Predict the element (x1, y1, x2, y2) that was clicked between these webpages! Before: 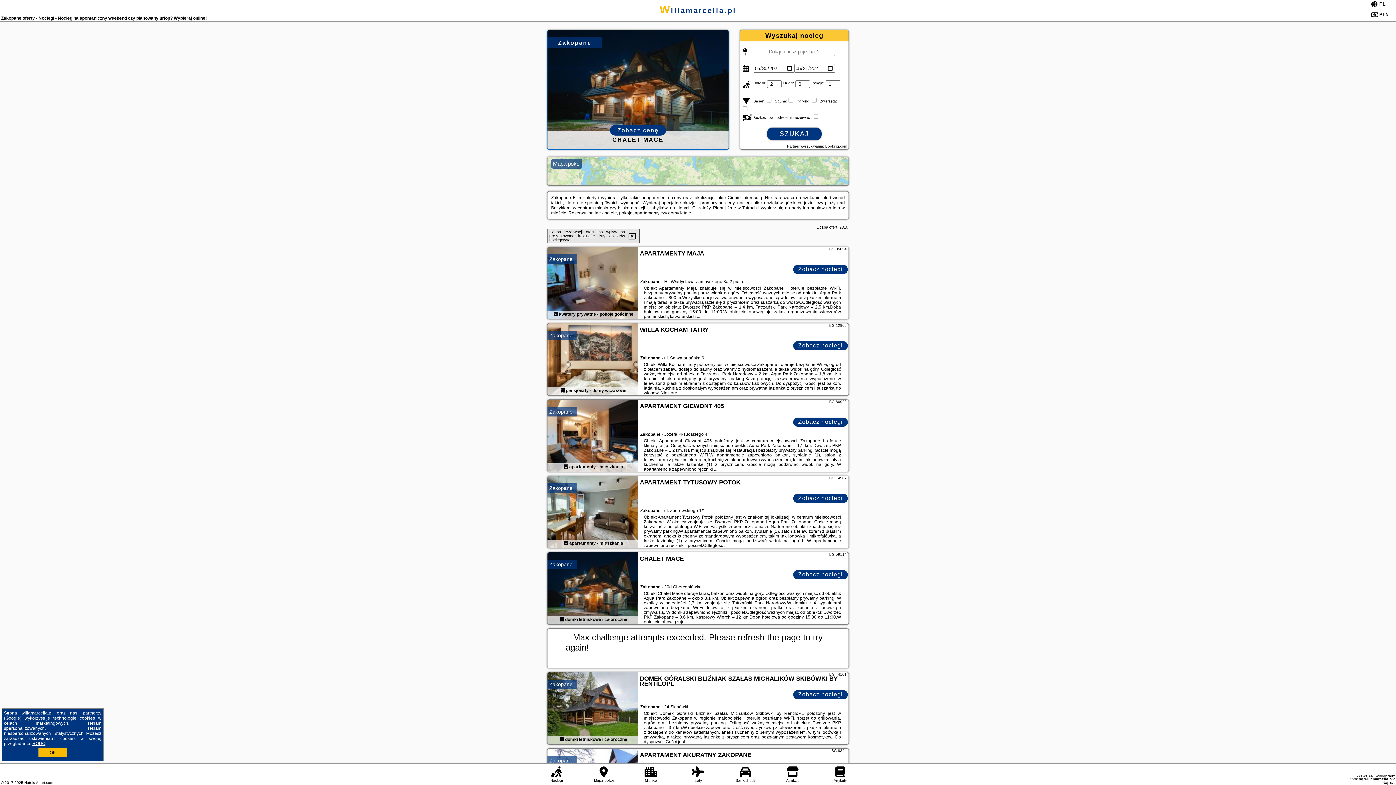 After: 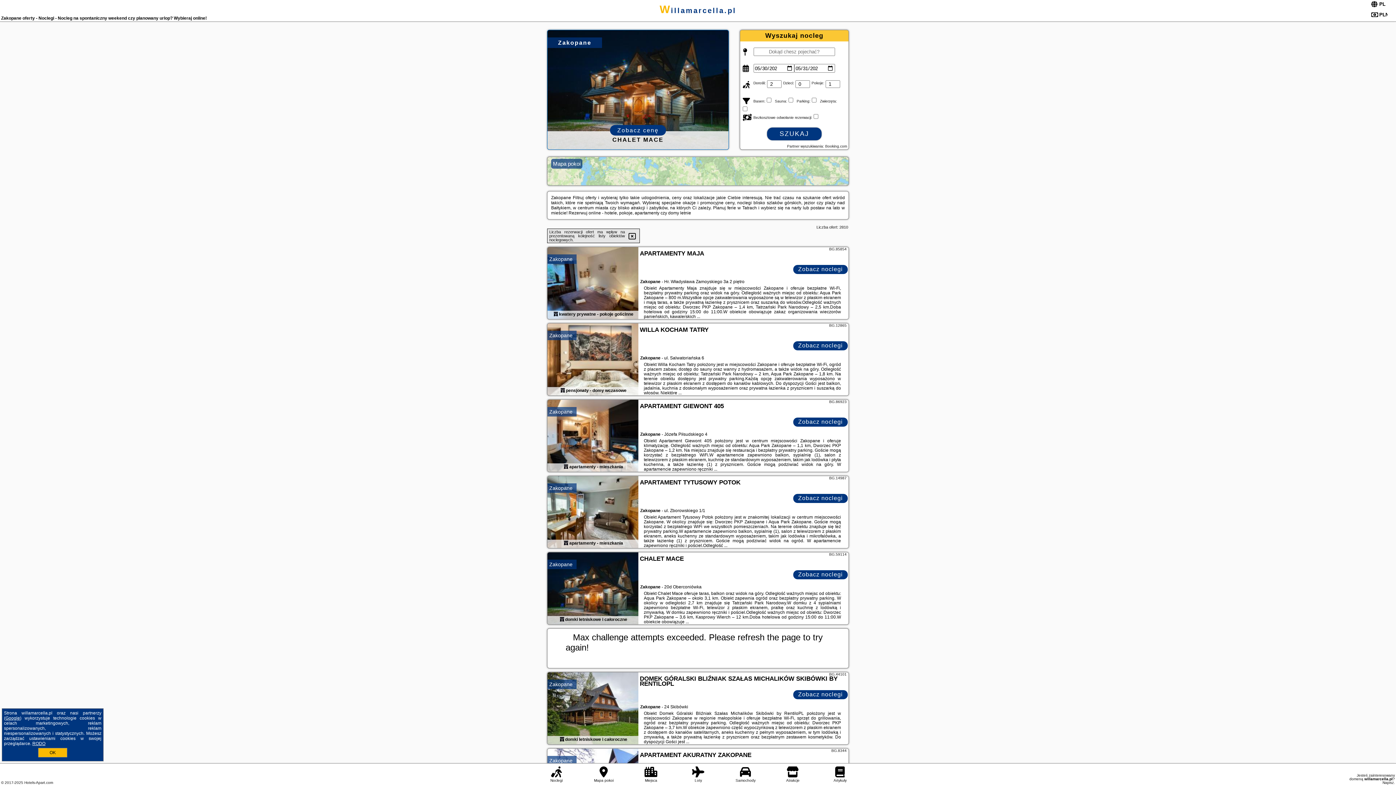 Action: bbox: (547, 672, 638, 745)